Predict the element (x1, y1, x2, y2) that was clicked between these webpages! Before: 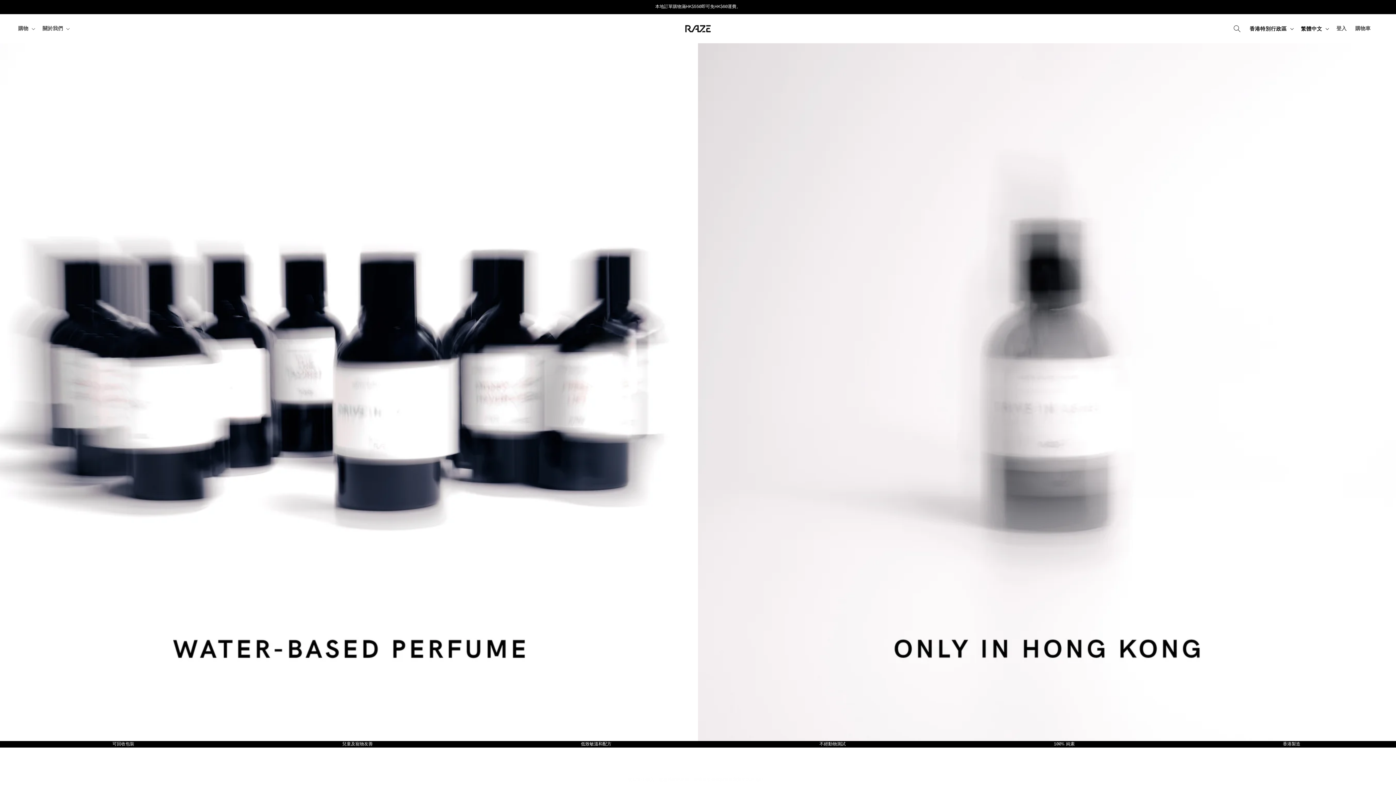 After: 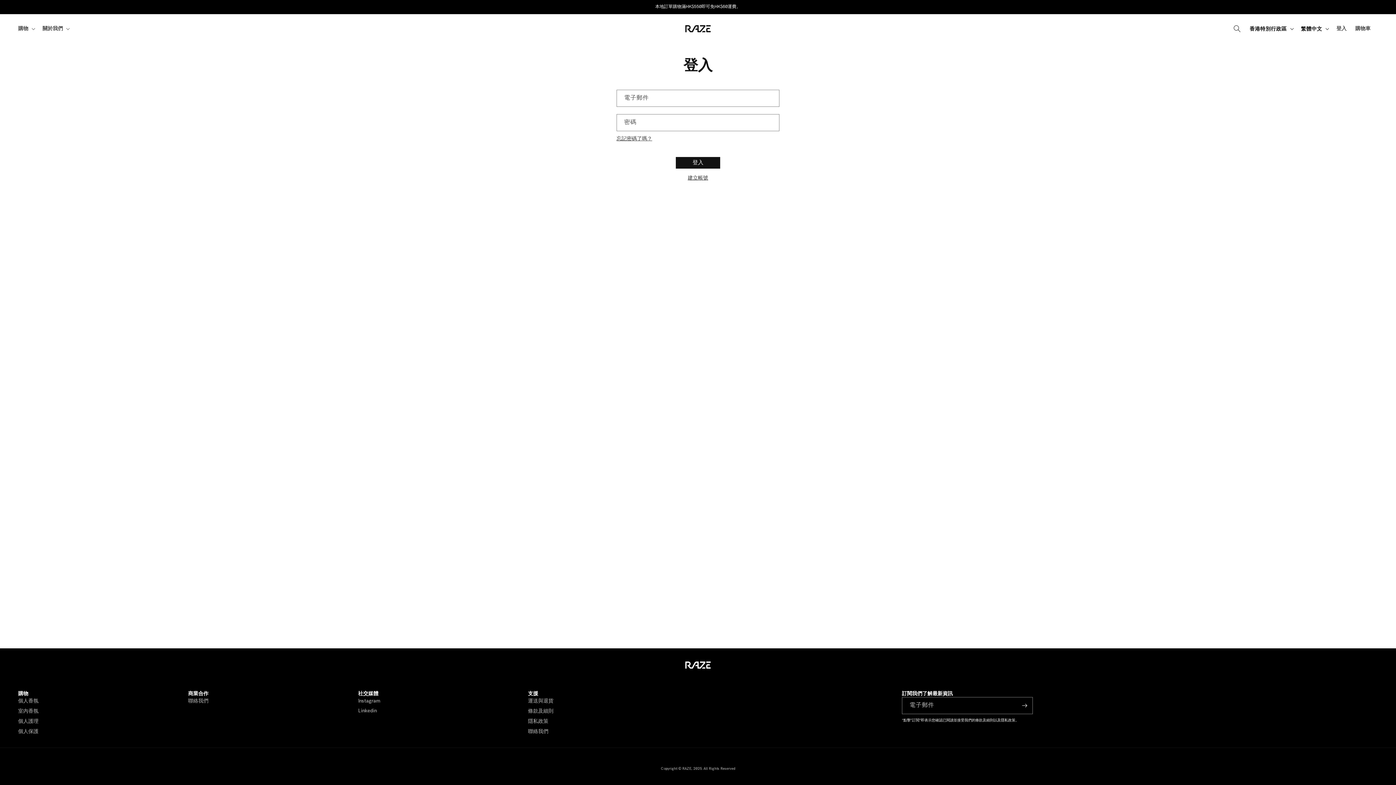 Action: bbox: (1332, 21, 1351, 36) label: 登入
登入